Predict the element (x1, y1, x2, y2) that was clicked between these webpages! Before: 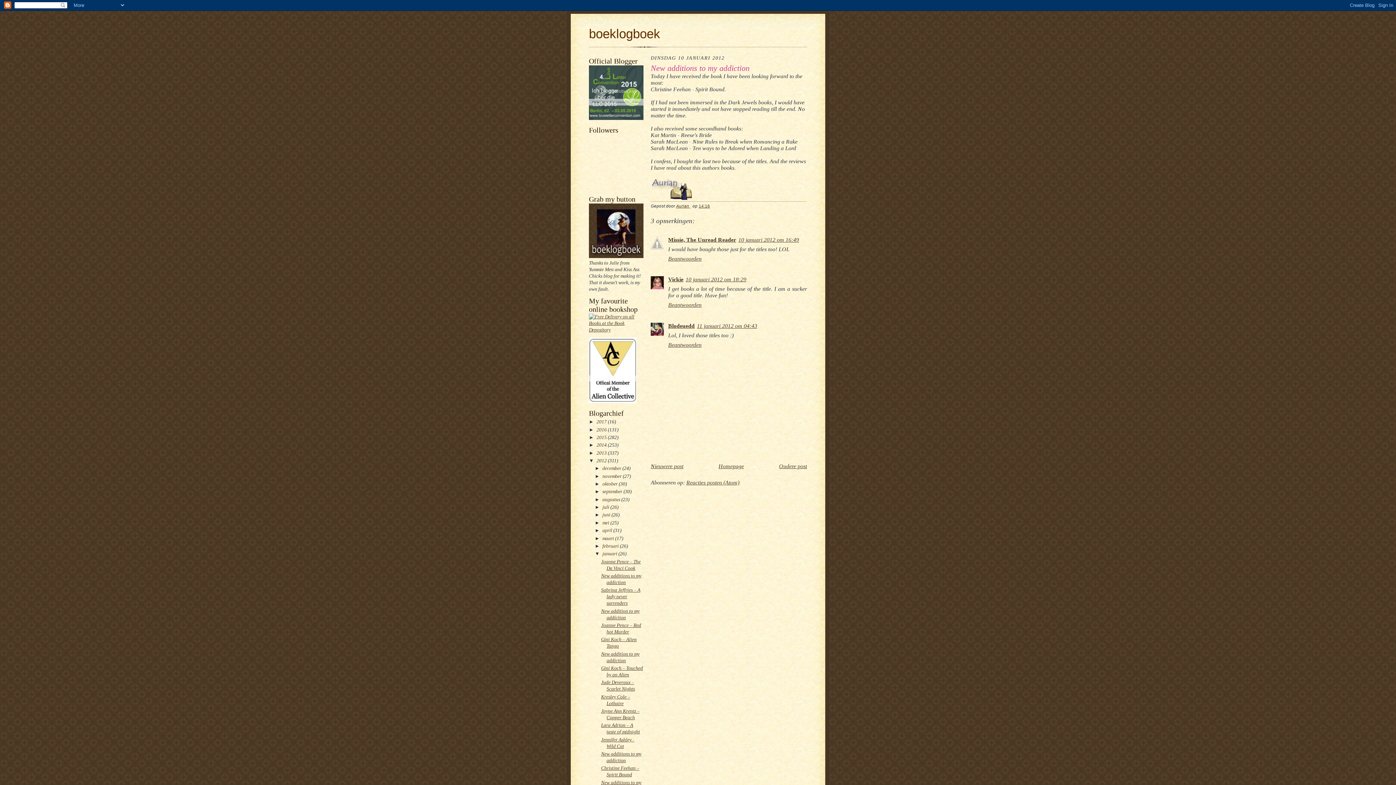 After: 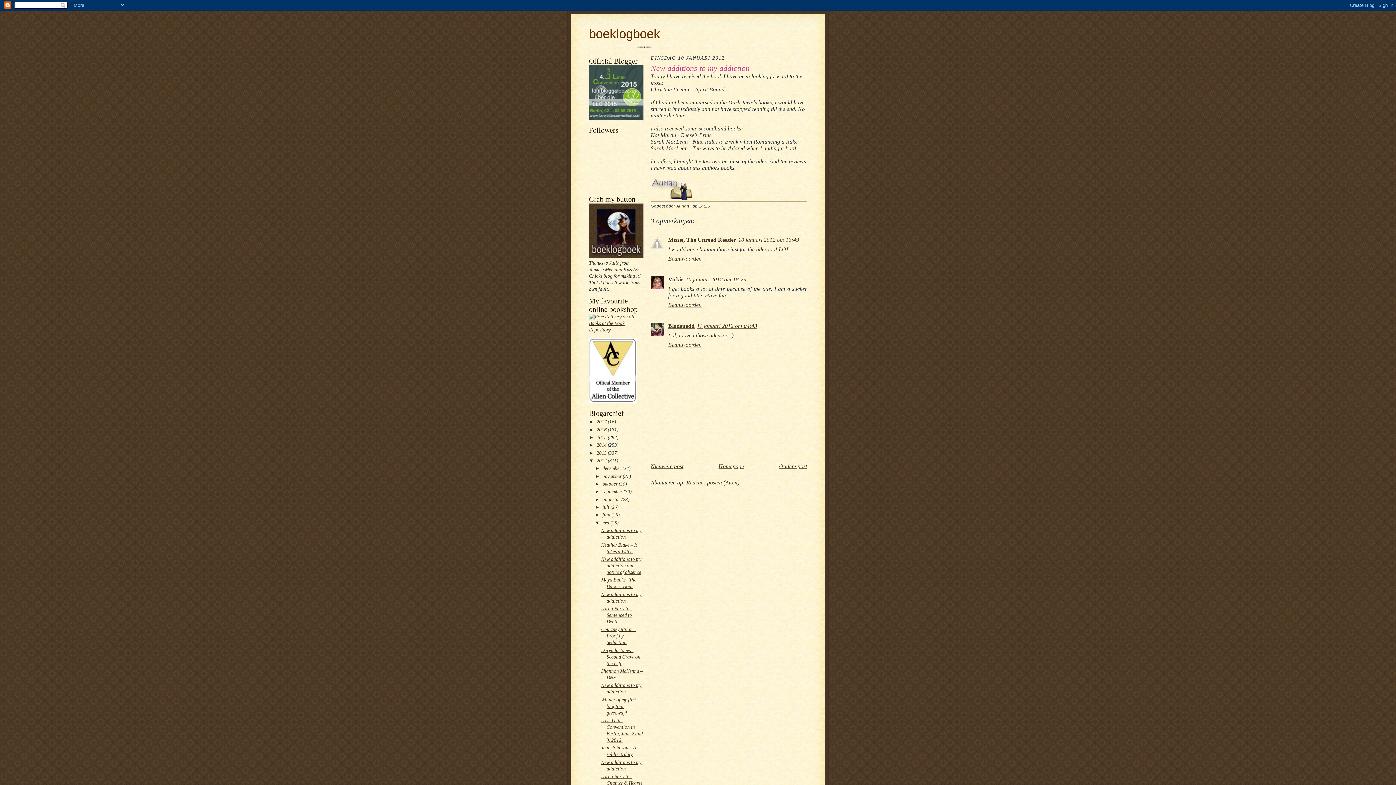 Action: bbox: (594, 520, 602, 525) label: ►  